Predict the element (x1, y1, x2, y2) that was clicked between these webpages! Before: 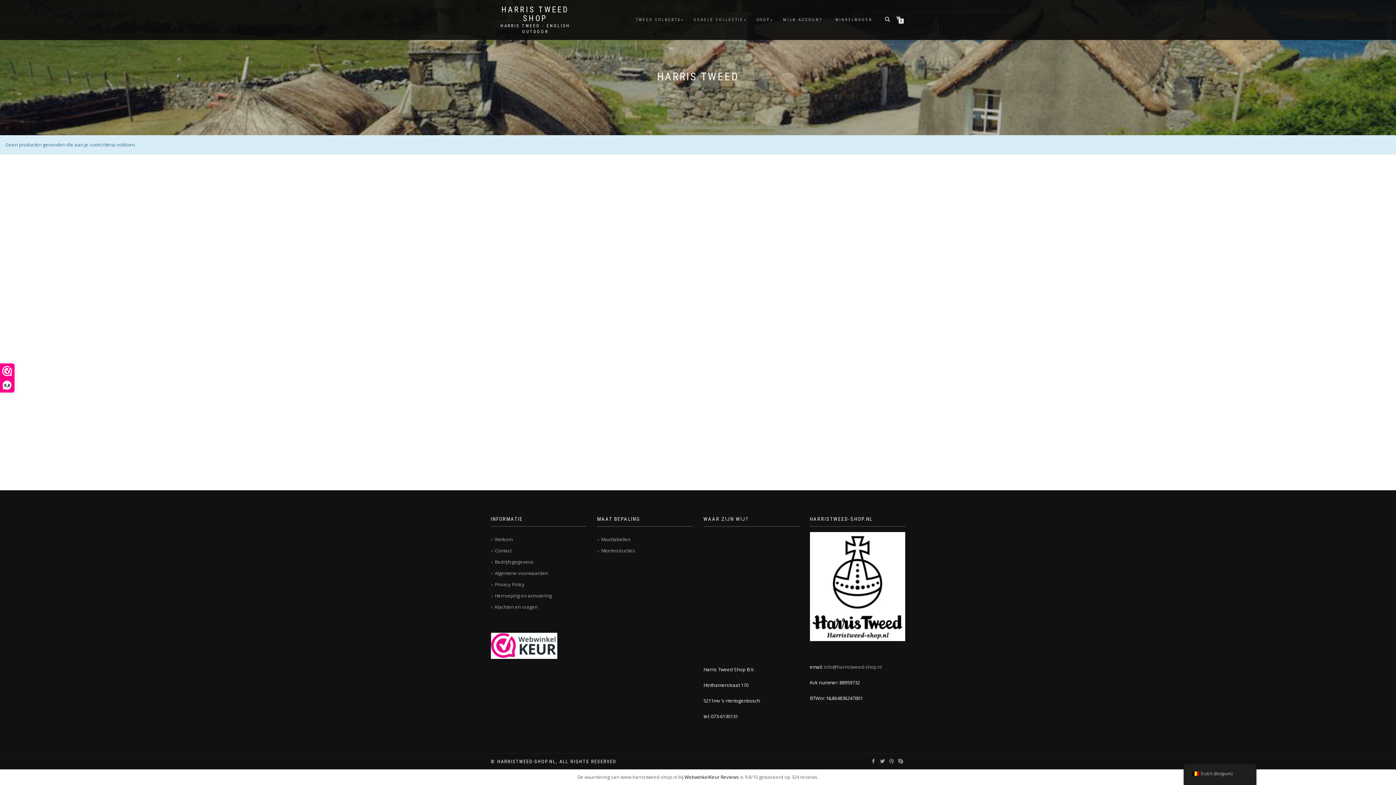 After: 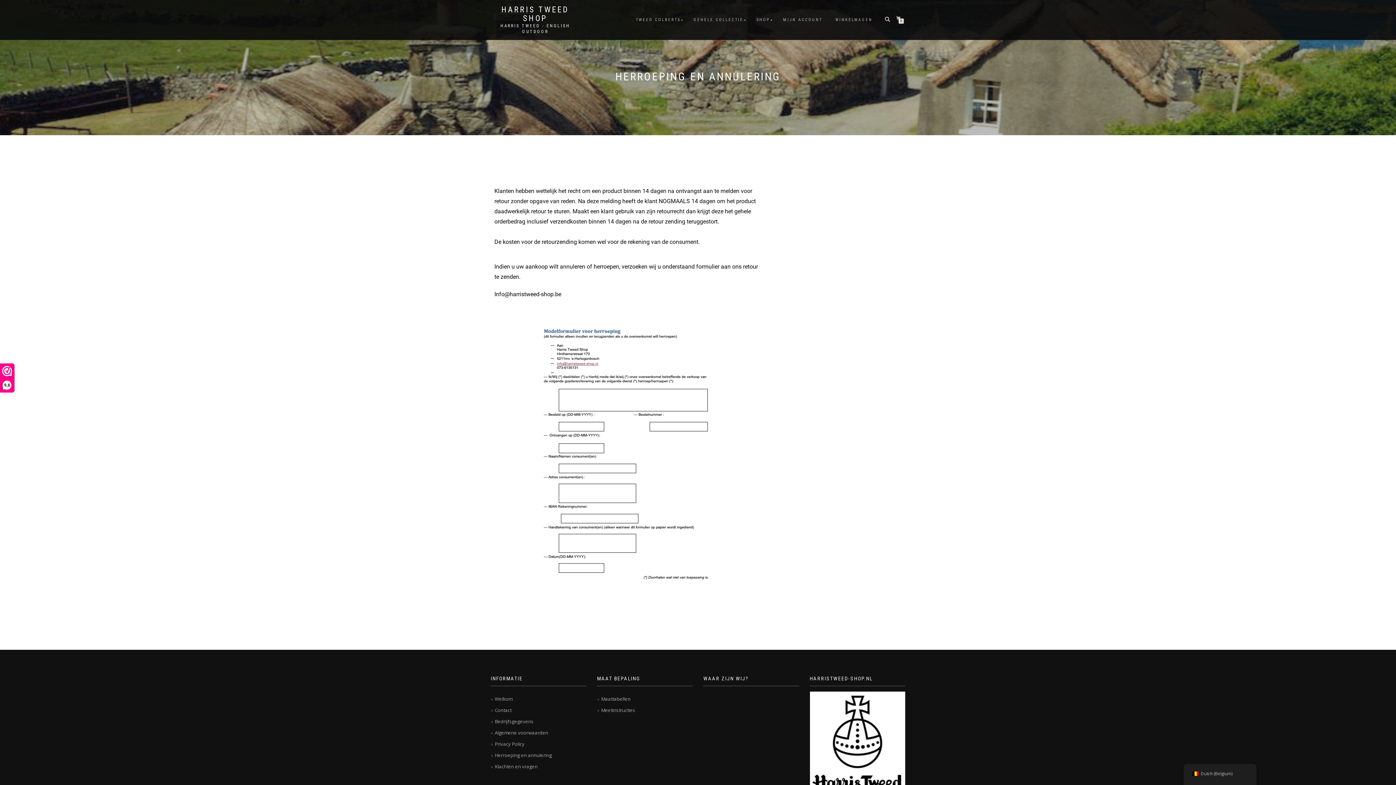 Action: label: Herroeping en annulering bbox: (494, 592, 552, 599)